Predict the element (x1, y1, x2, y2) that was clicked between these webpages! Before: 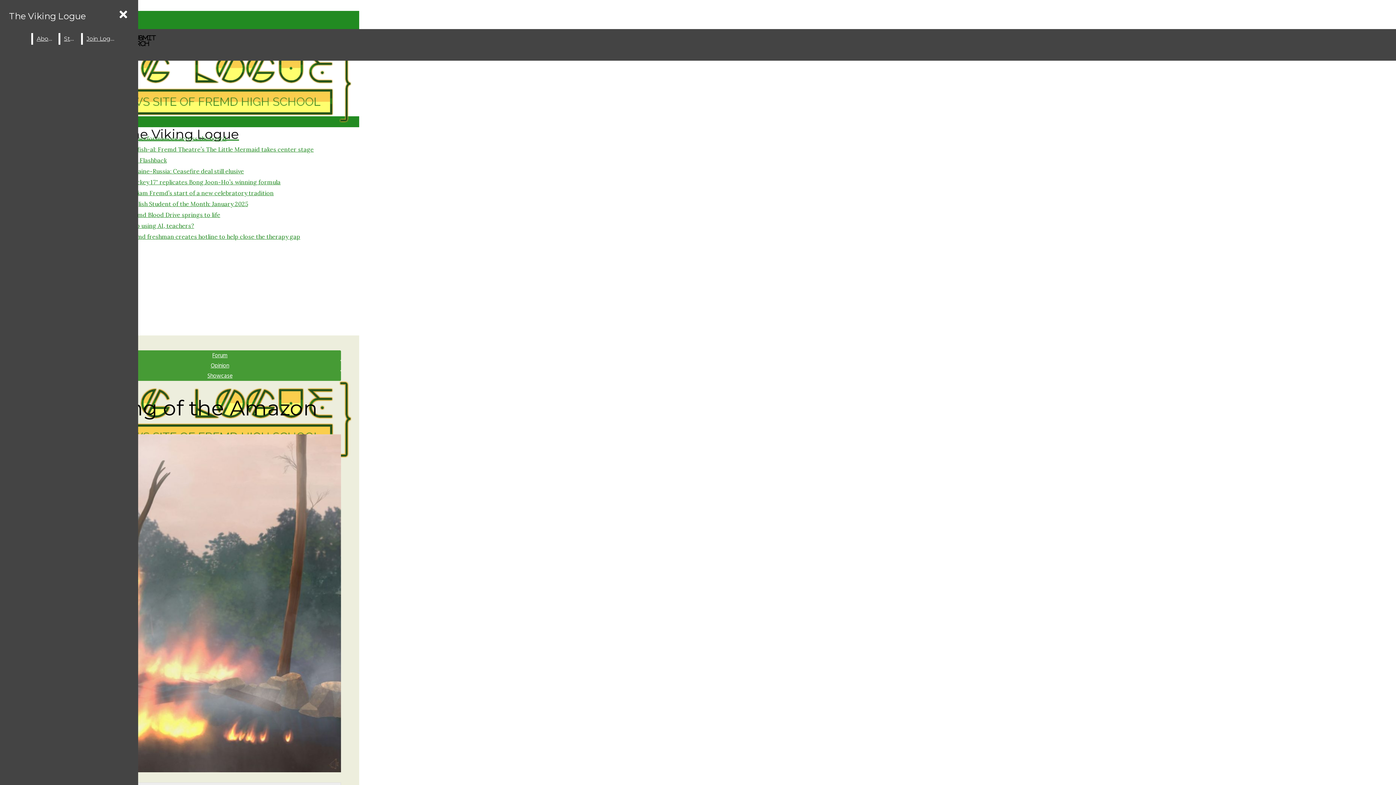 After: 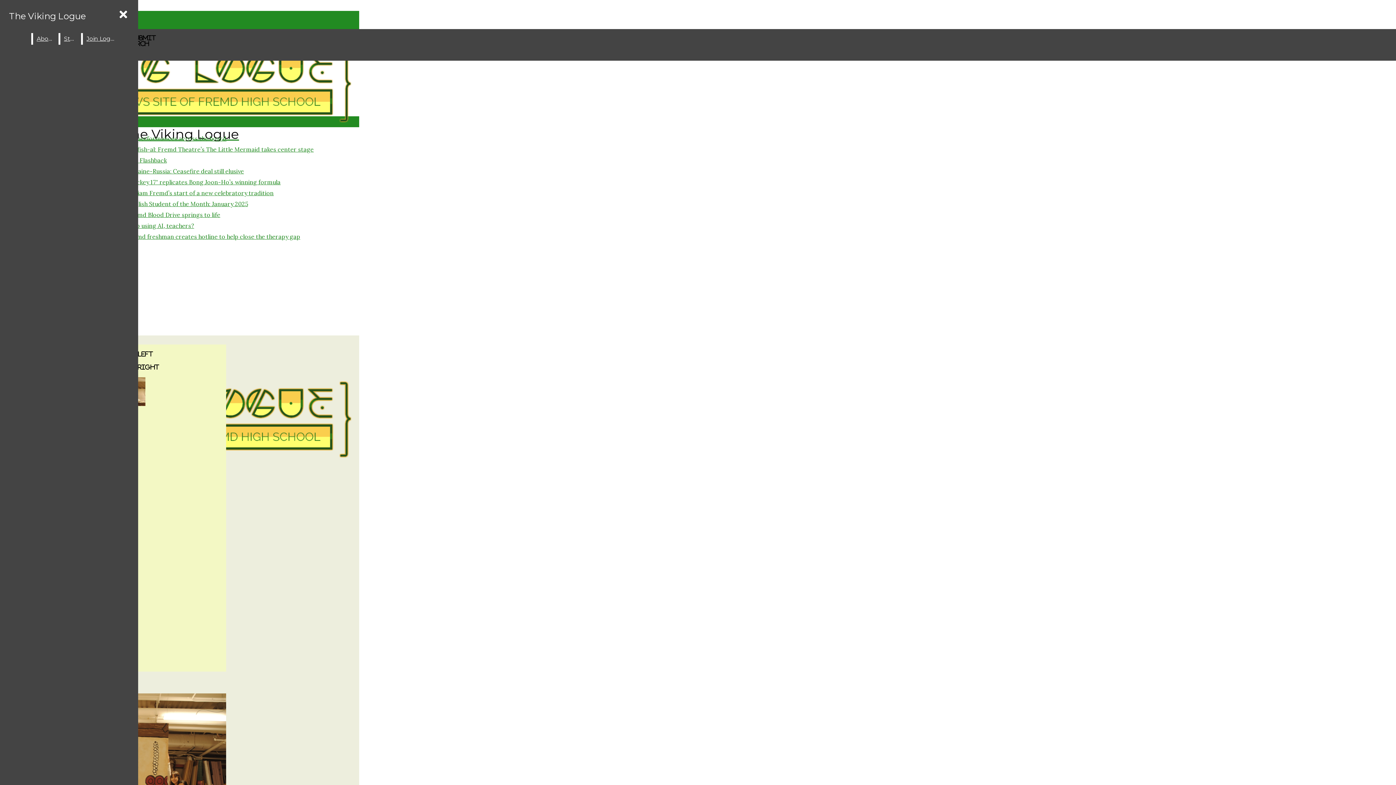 Action: bbox: (2, 43, 359, 142) label: The Viking Logue